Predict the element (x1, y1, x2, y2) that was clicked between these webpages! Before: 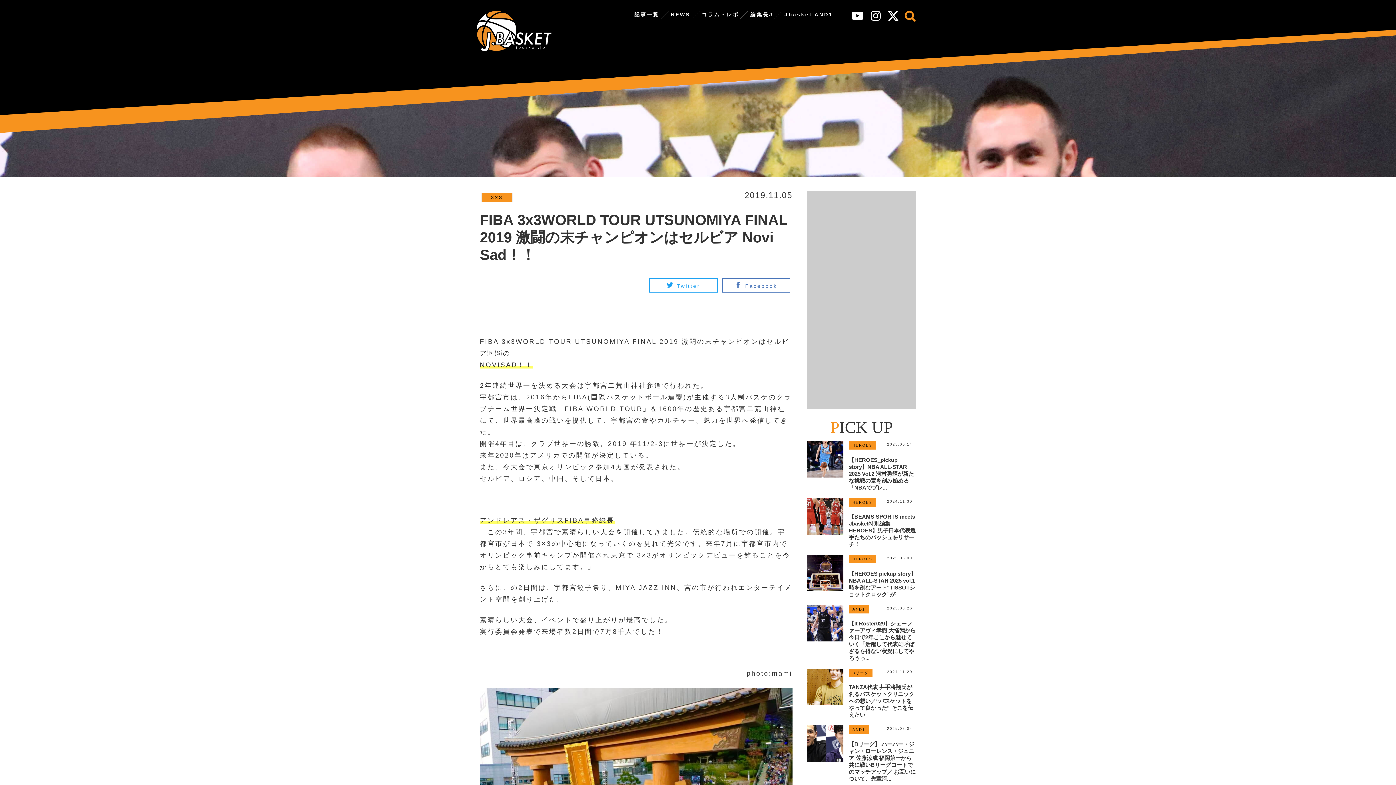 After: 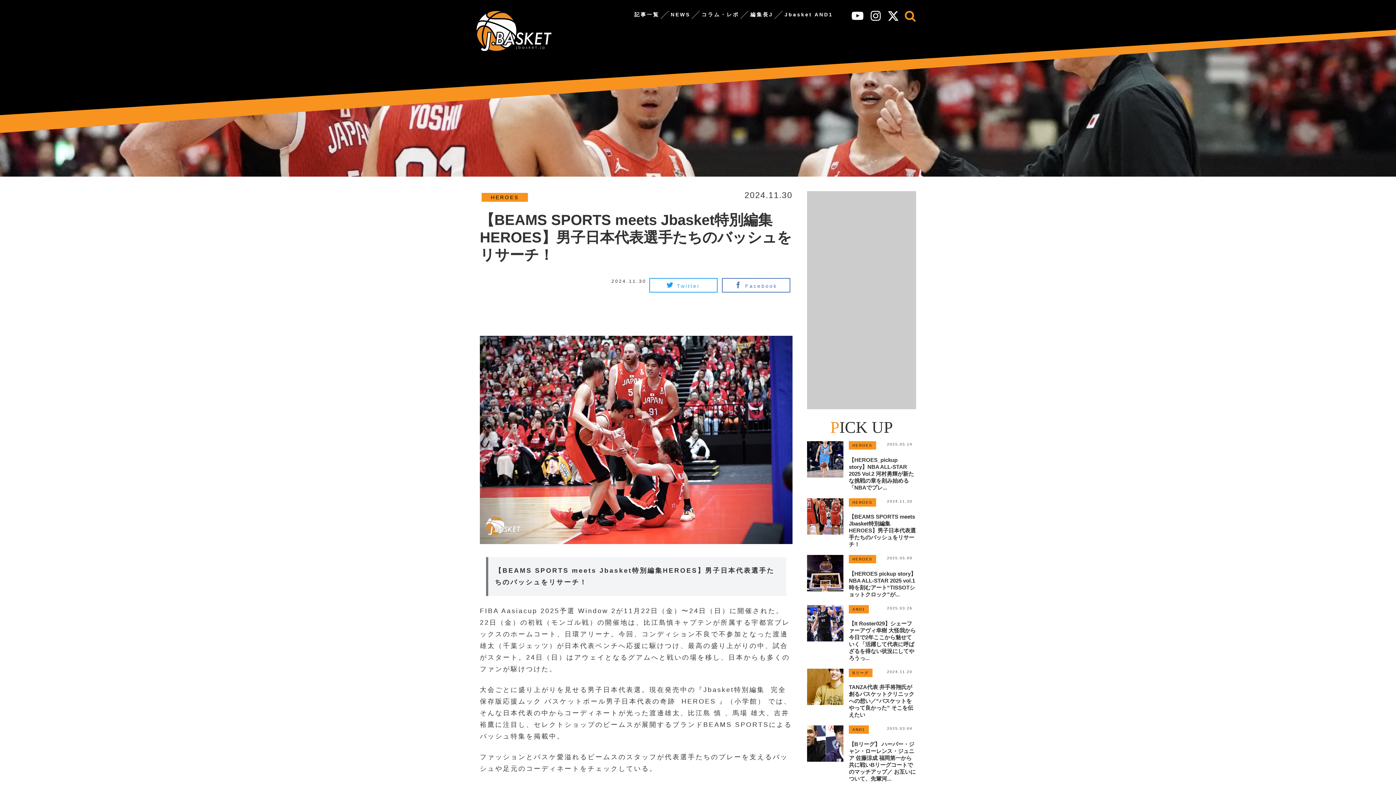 Action: bbox: (807, 498, 916, 555) label: 2024.11.30
HEROES
【BEAMS SPORTS meets Jbasket特別編集HEROES】男子日本代表選手たちのバッシュをリサーチ！